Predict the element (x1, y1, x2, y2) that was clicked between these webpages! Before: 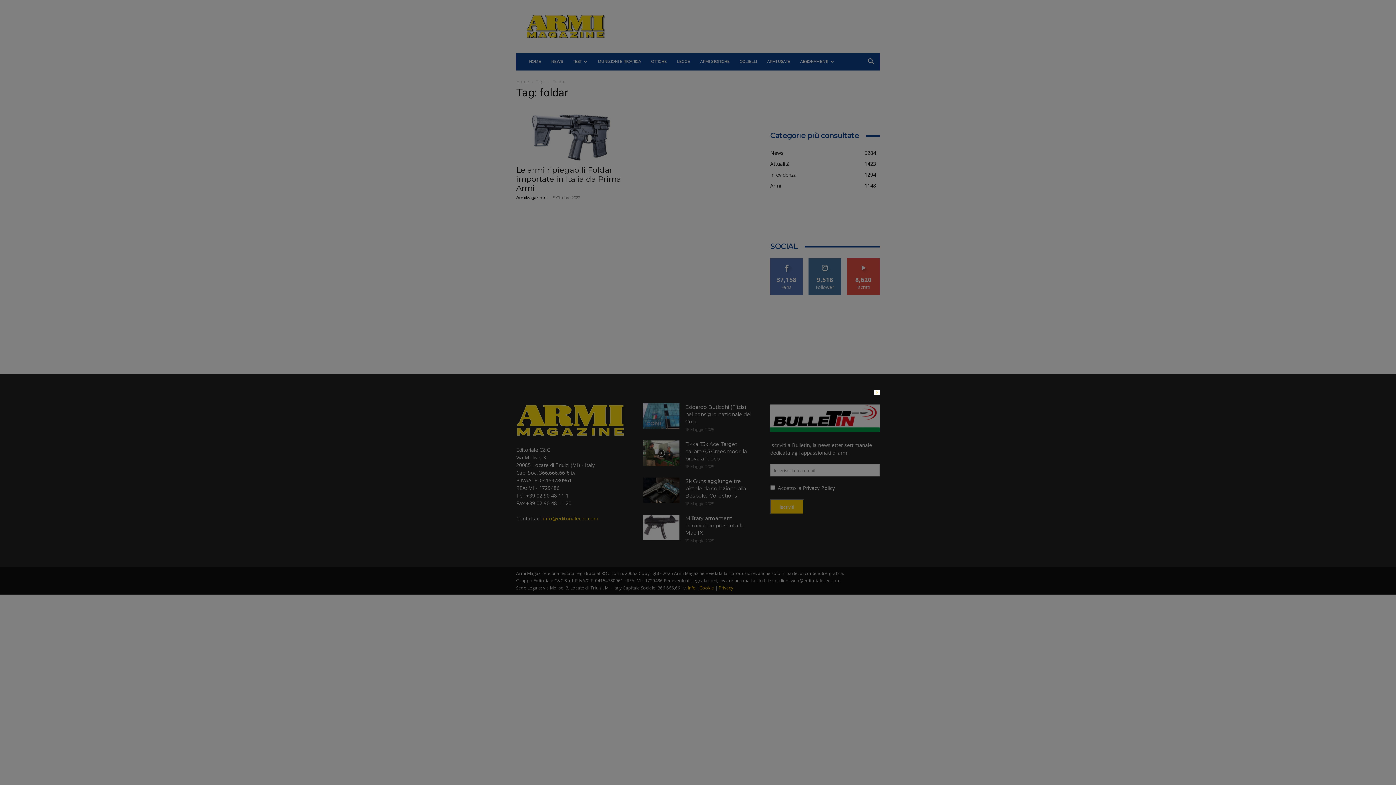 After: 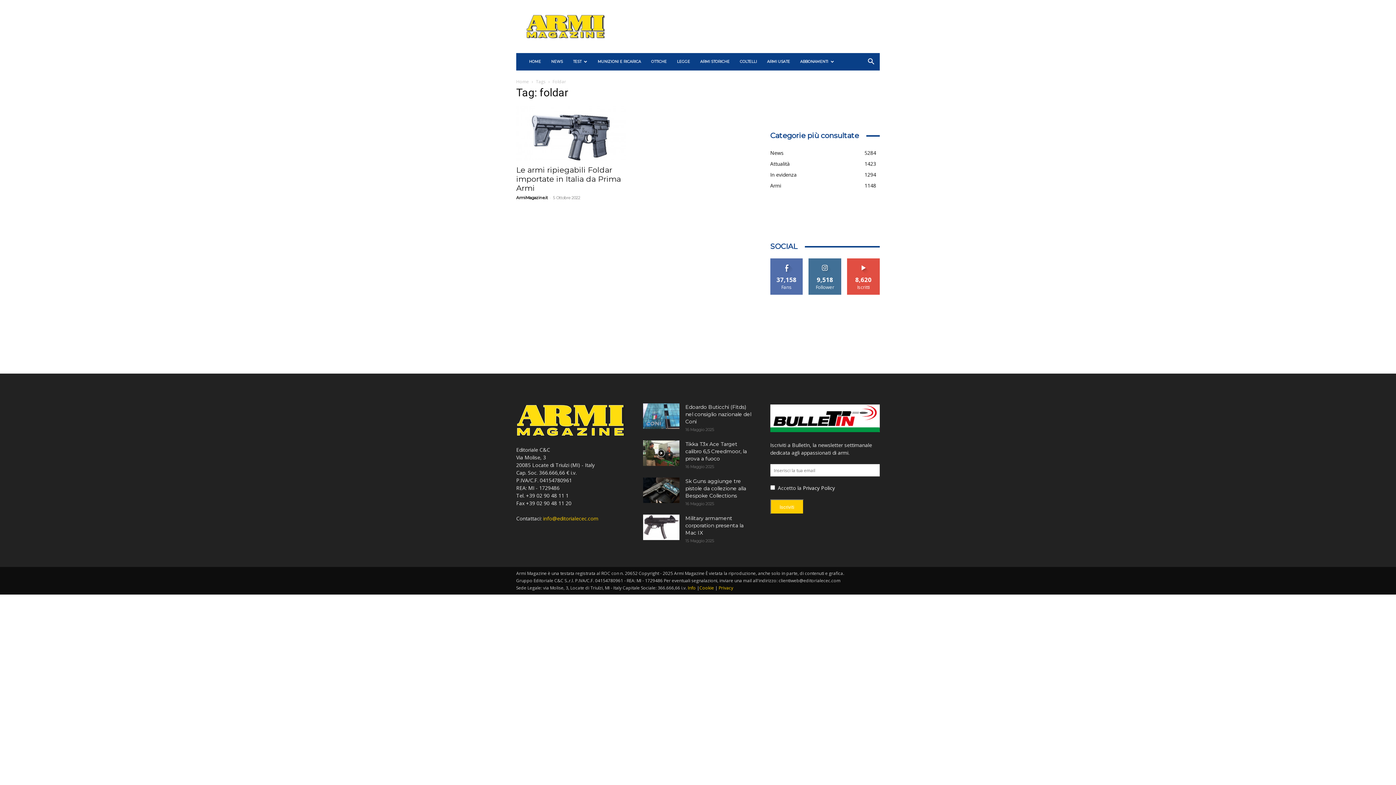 Action: bbox: (874, 390, 880, 395) label: ×